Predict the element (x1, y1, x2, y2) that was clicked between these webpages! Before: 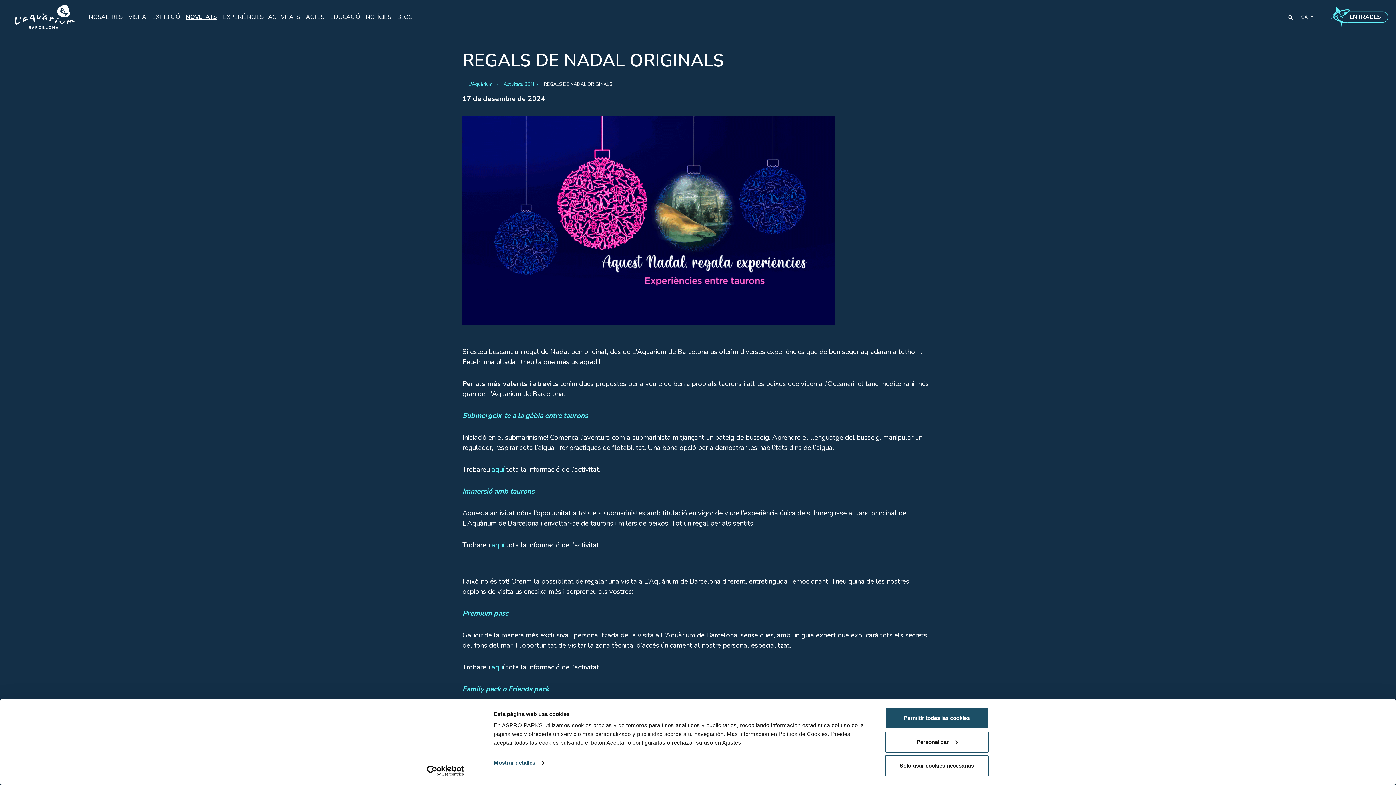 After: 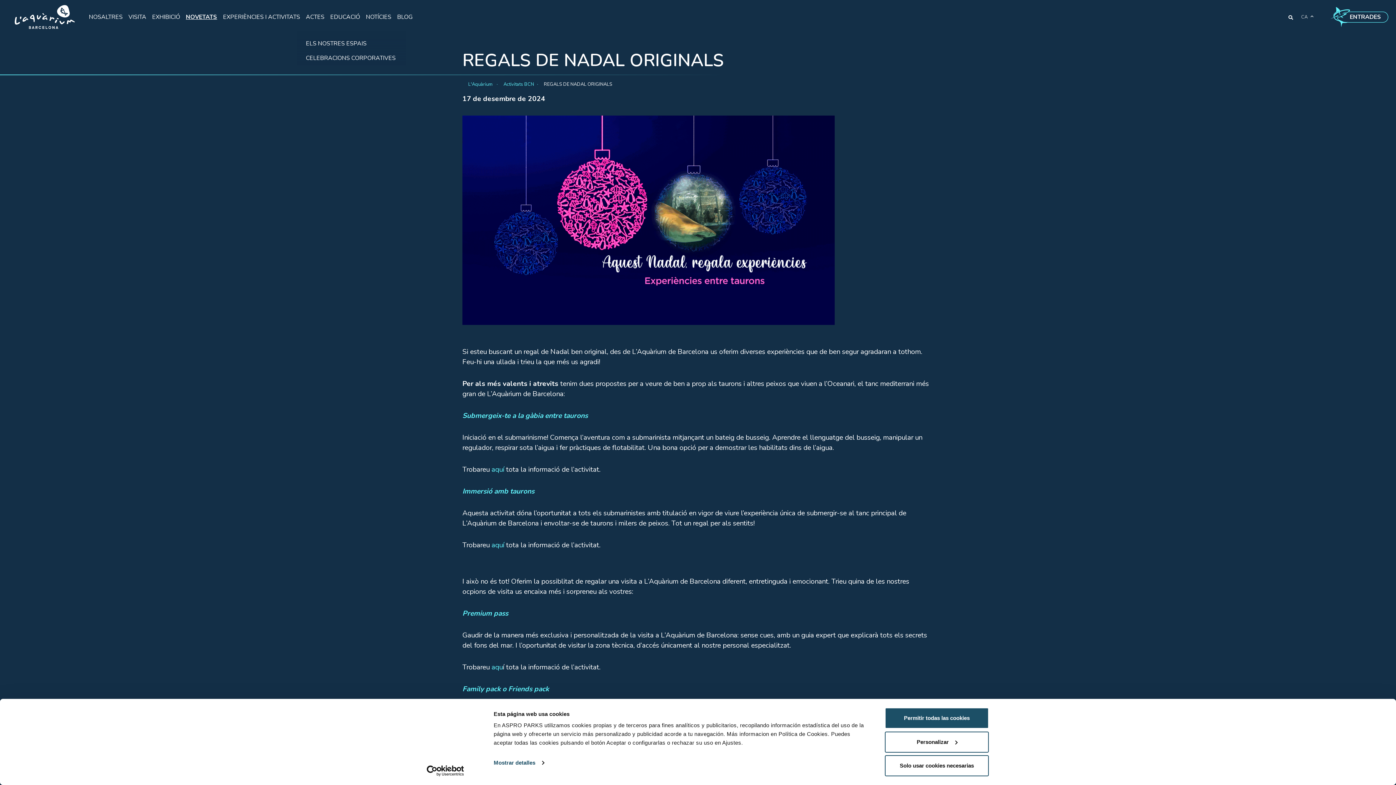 Action: label: ACTES bbox: (303, 9, 327, 24)